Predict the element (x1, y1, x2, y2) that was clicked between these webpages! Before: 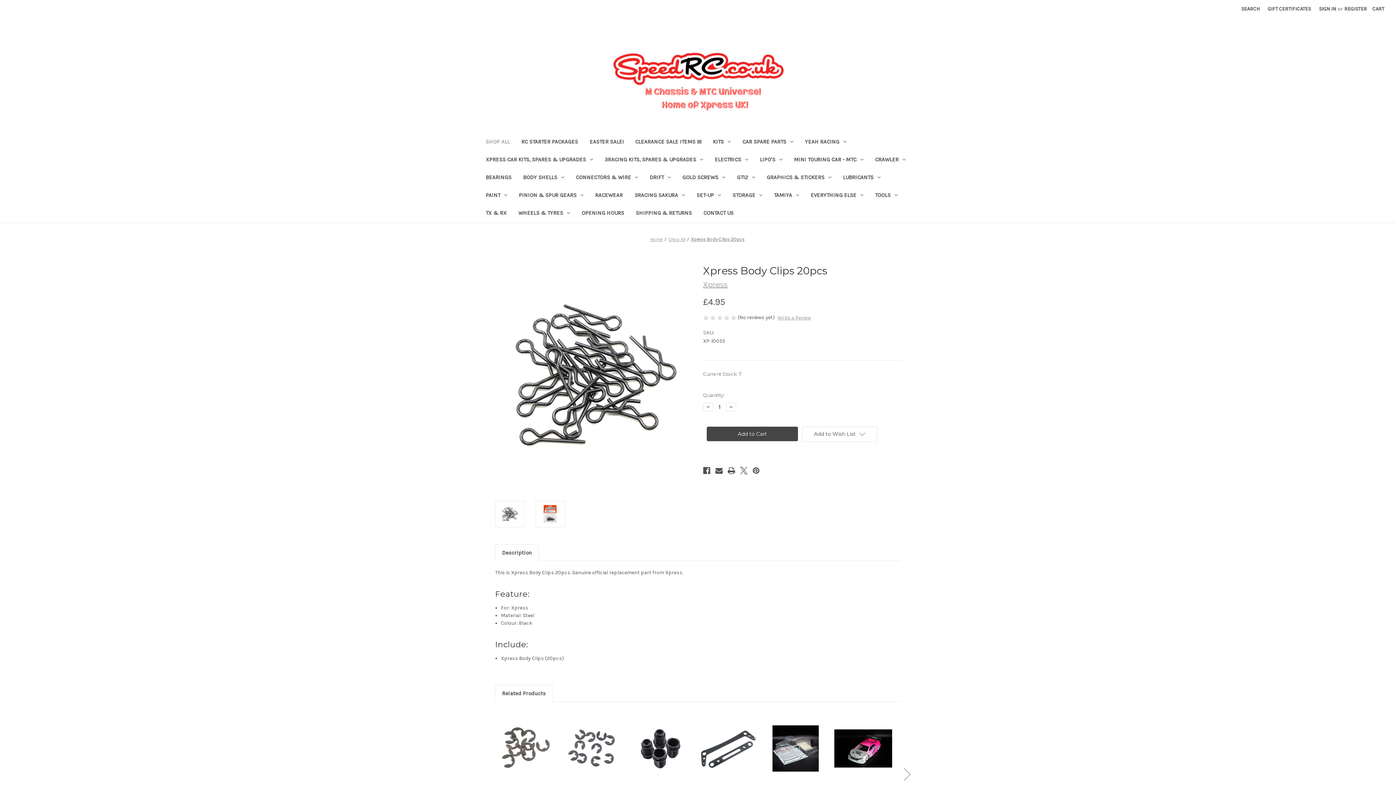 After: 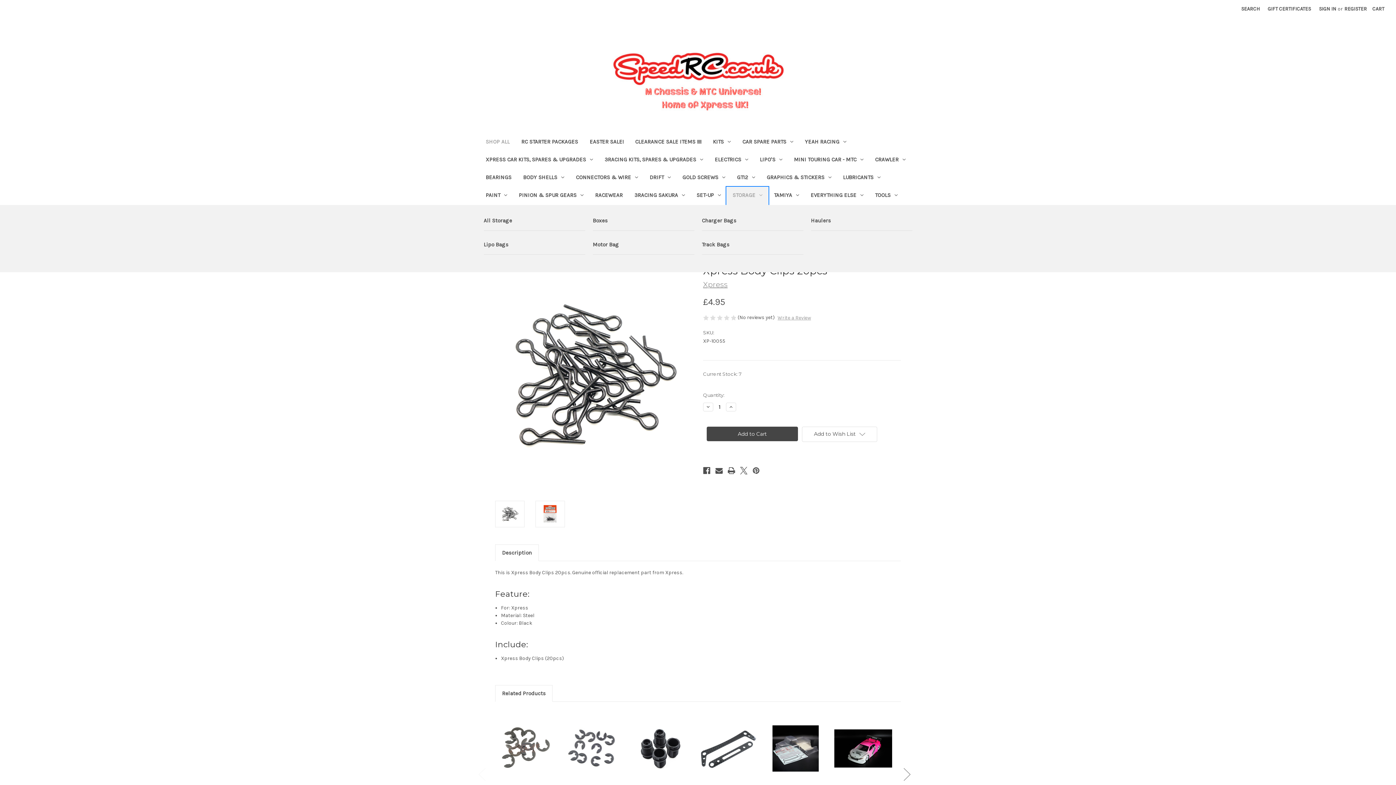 Action: bbox: (726, 187, 768, 205) label: Storage